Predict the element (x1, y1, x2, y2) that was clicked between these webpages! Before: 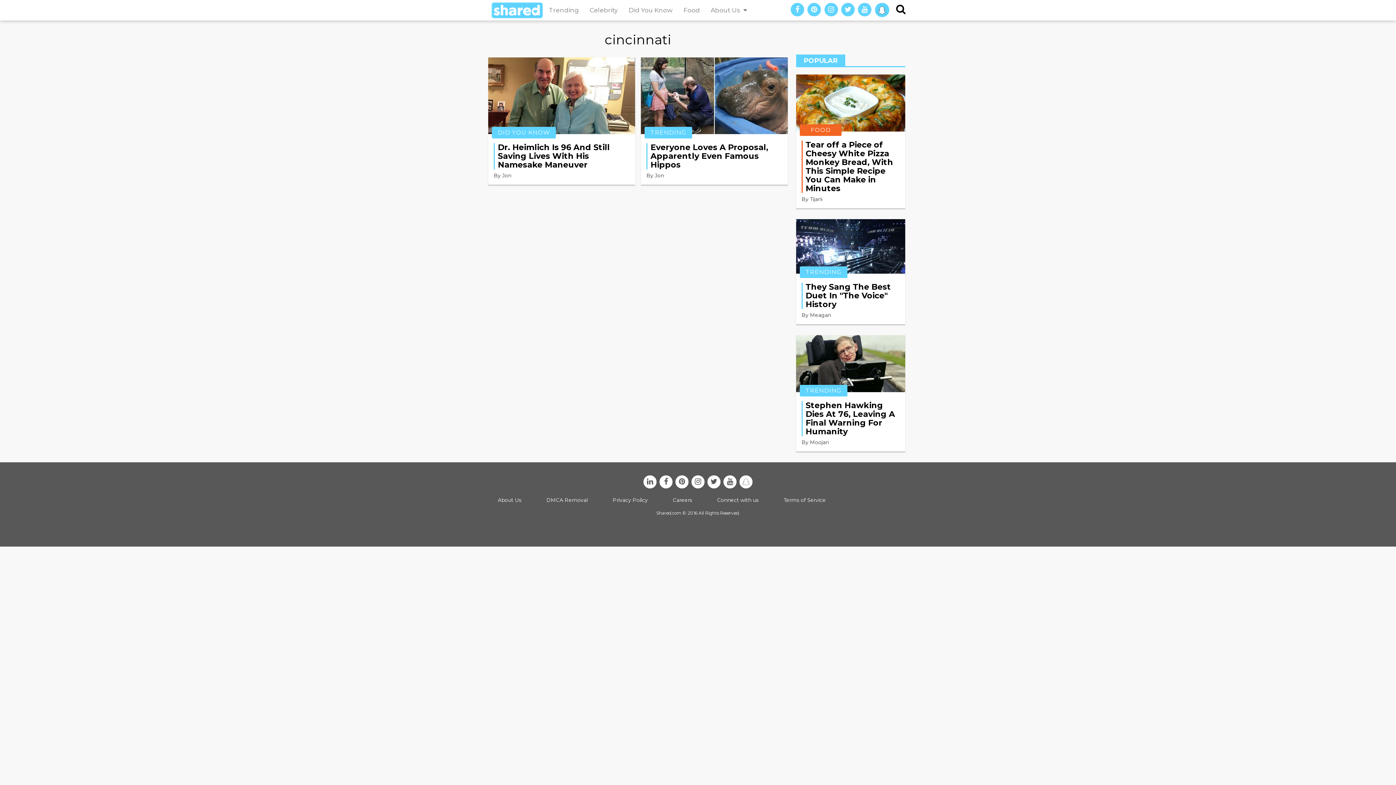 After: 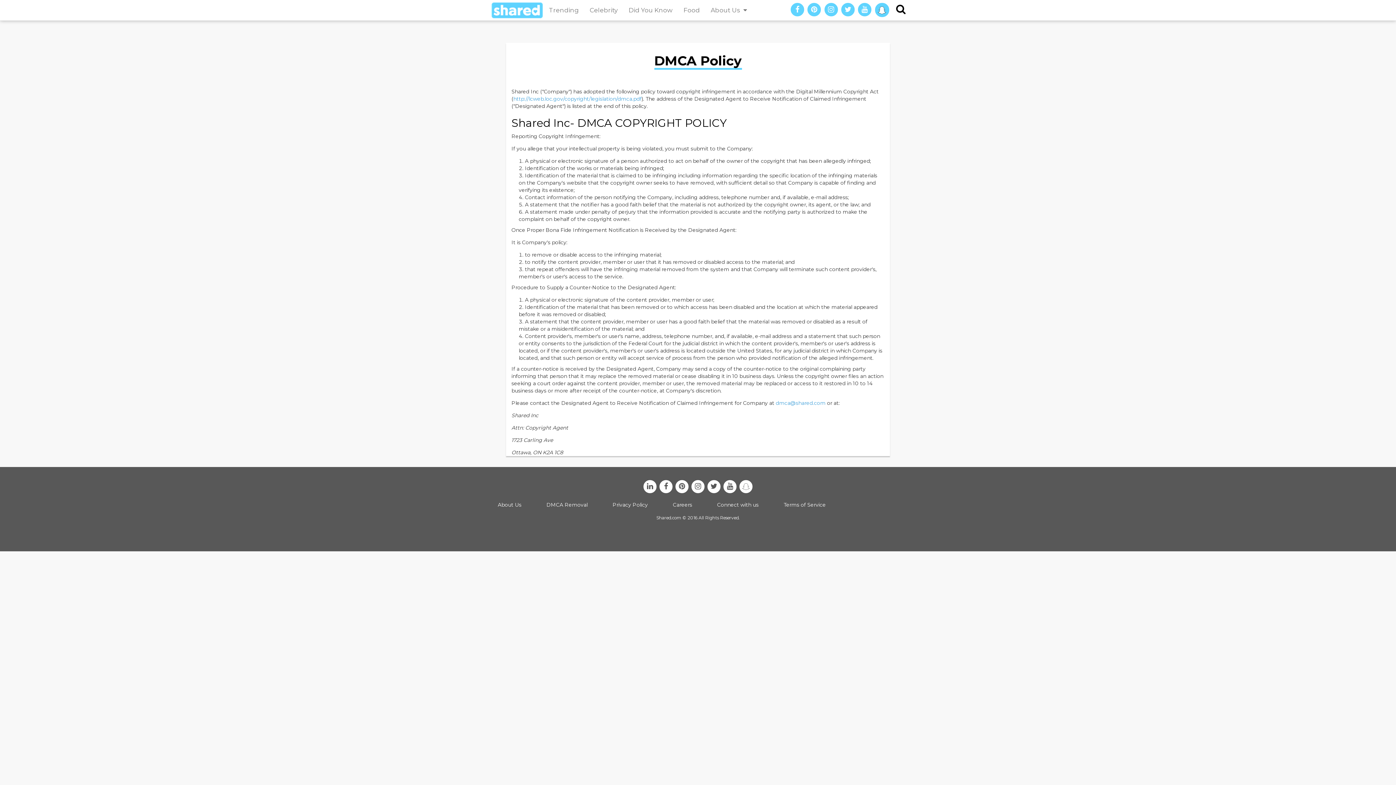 Action: label: DMCA Removal bbox: (546, 496, 587, 504)